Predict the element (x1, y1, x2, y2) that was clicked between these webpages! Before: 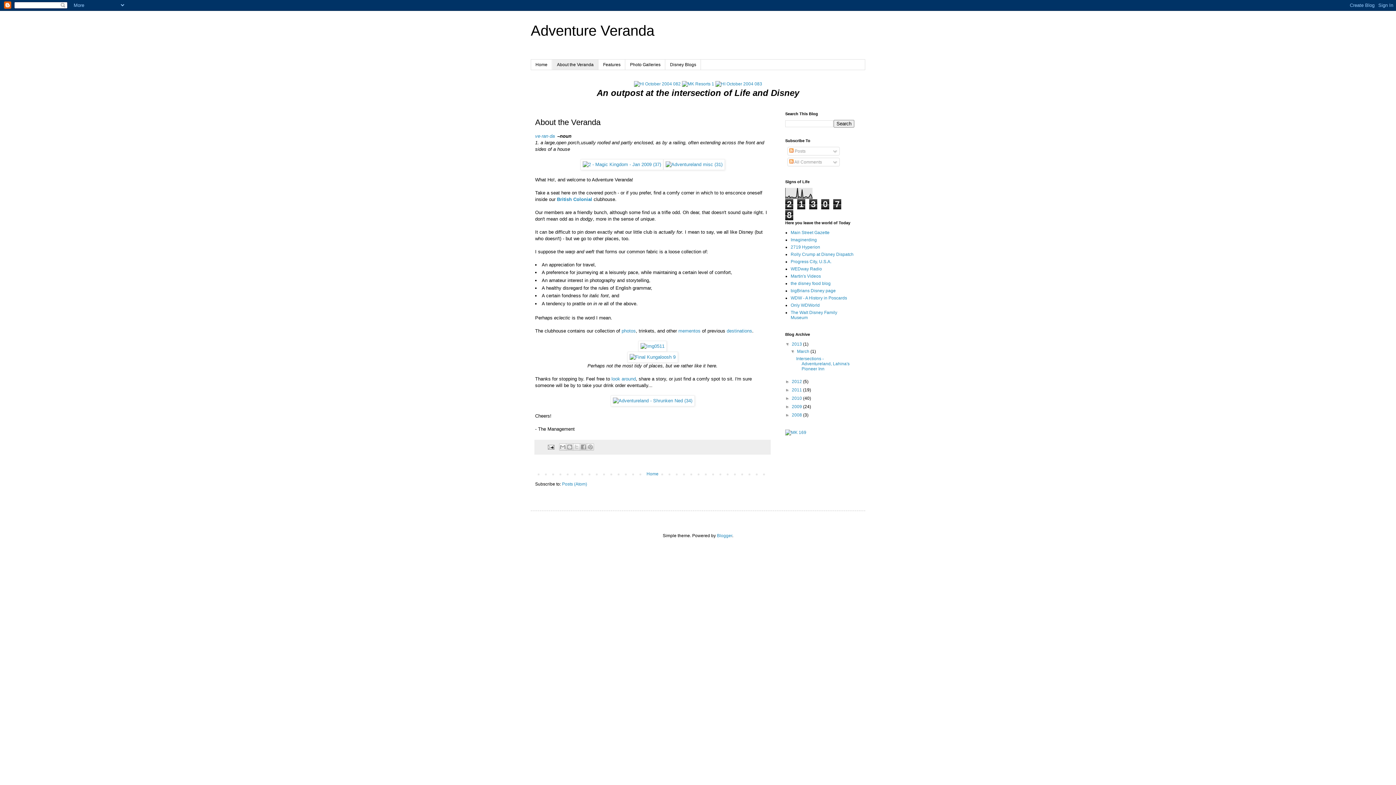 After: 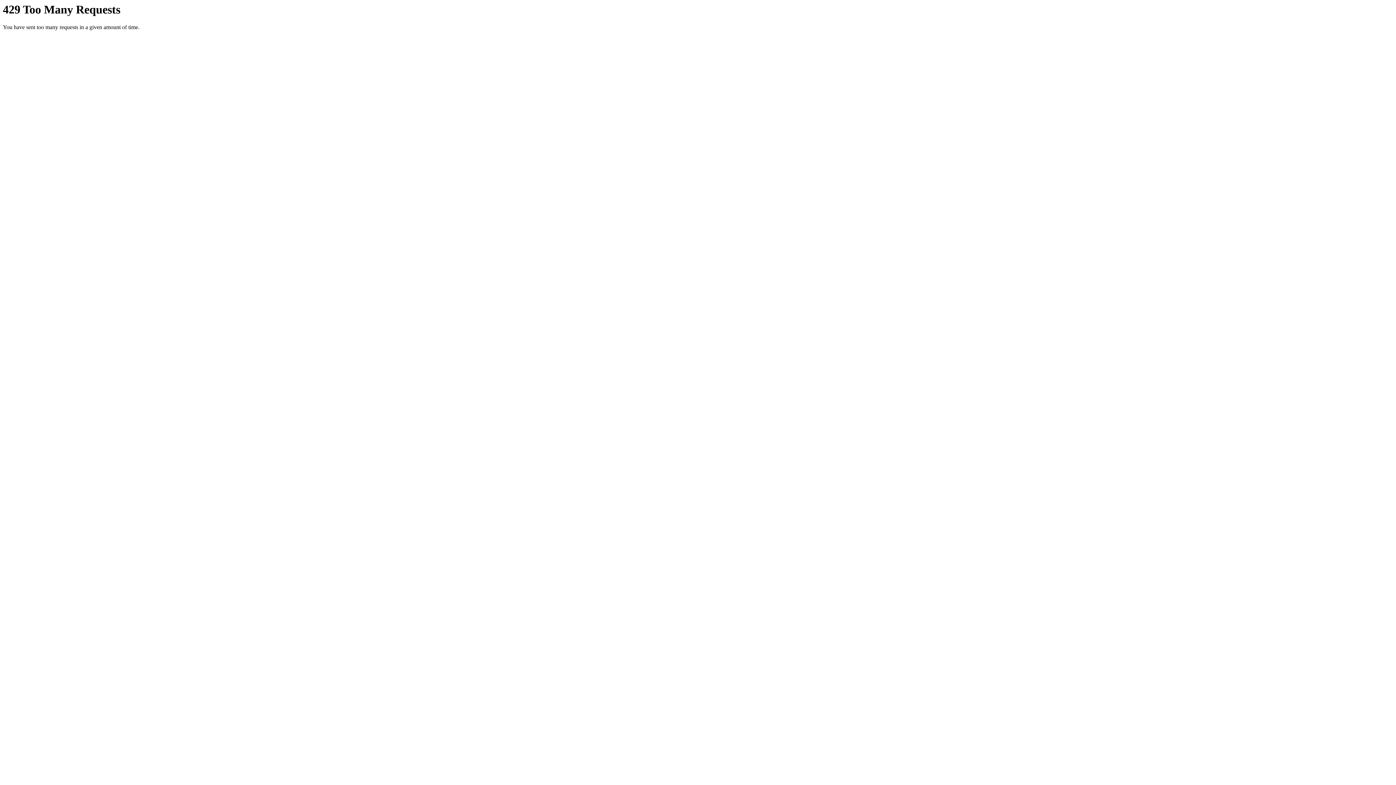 Action: bbox: (715, 81, 762, 86)